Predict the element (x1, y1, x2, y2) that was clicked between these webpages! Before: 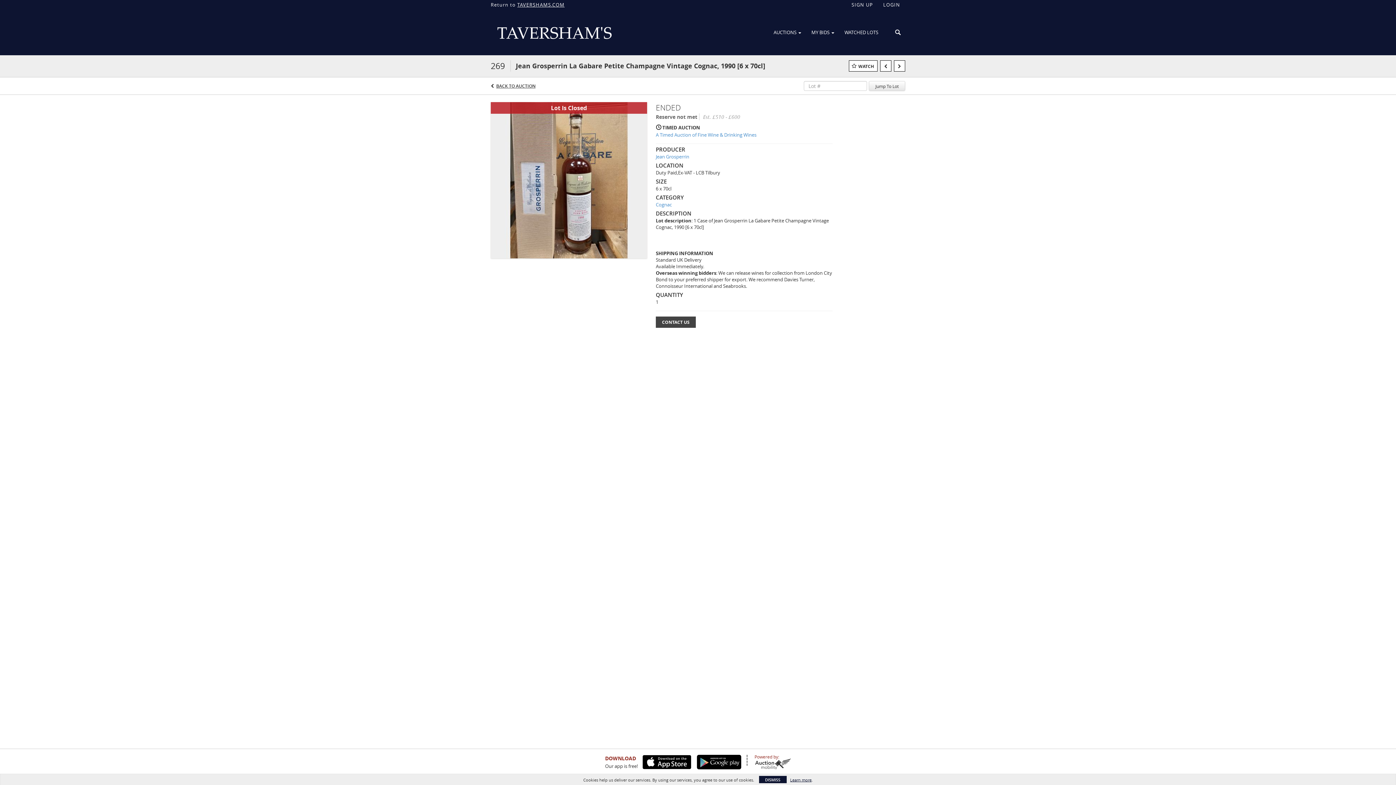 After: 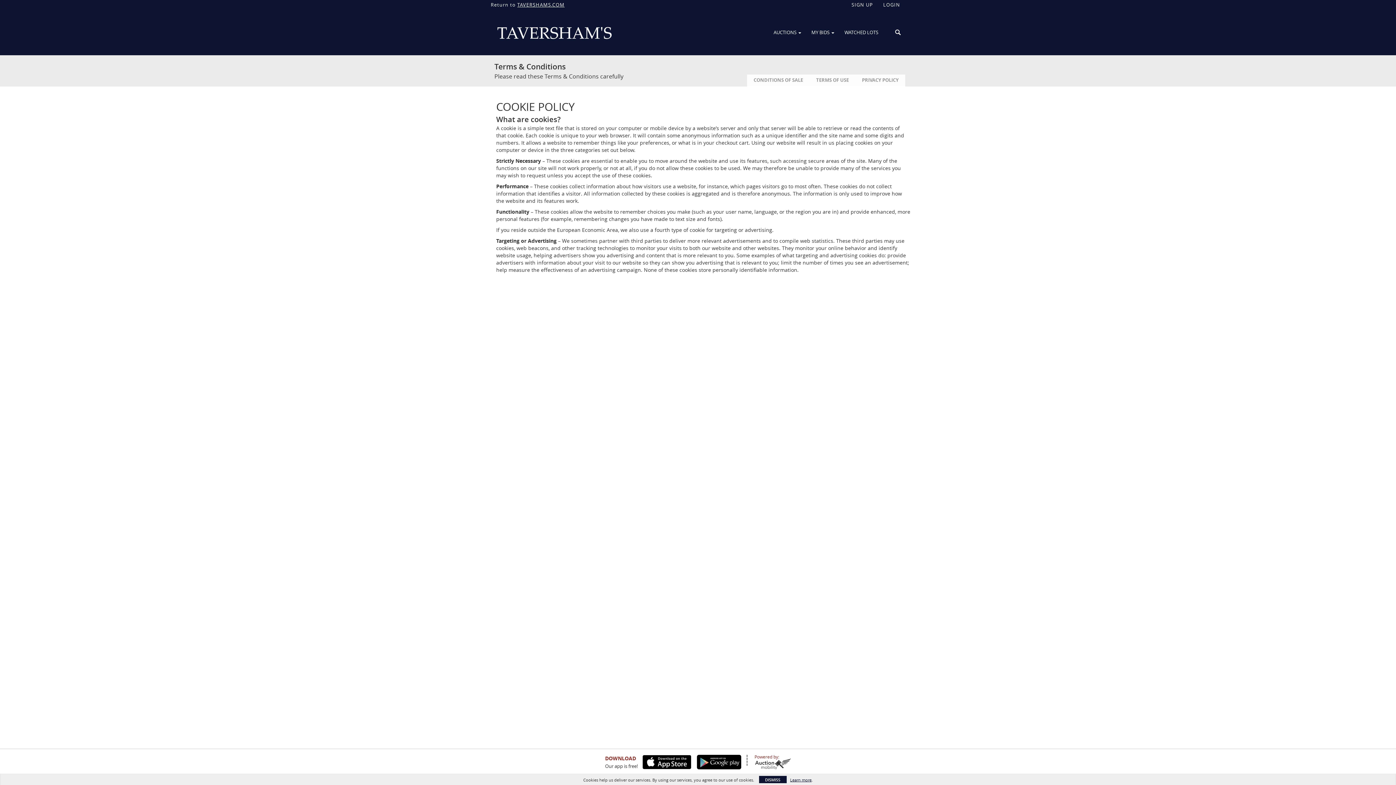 Action: label: Learn more bbox: (790, 777, 811, 783)